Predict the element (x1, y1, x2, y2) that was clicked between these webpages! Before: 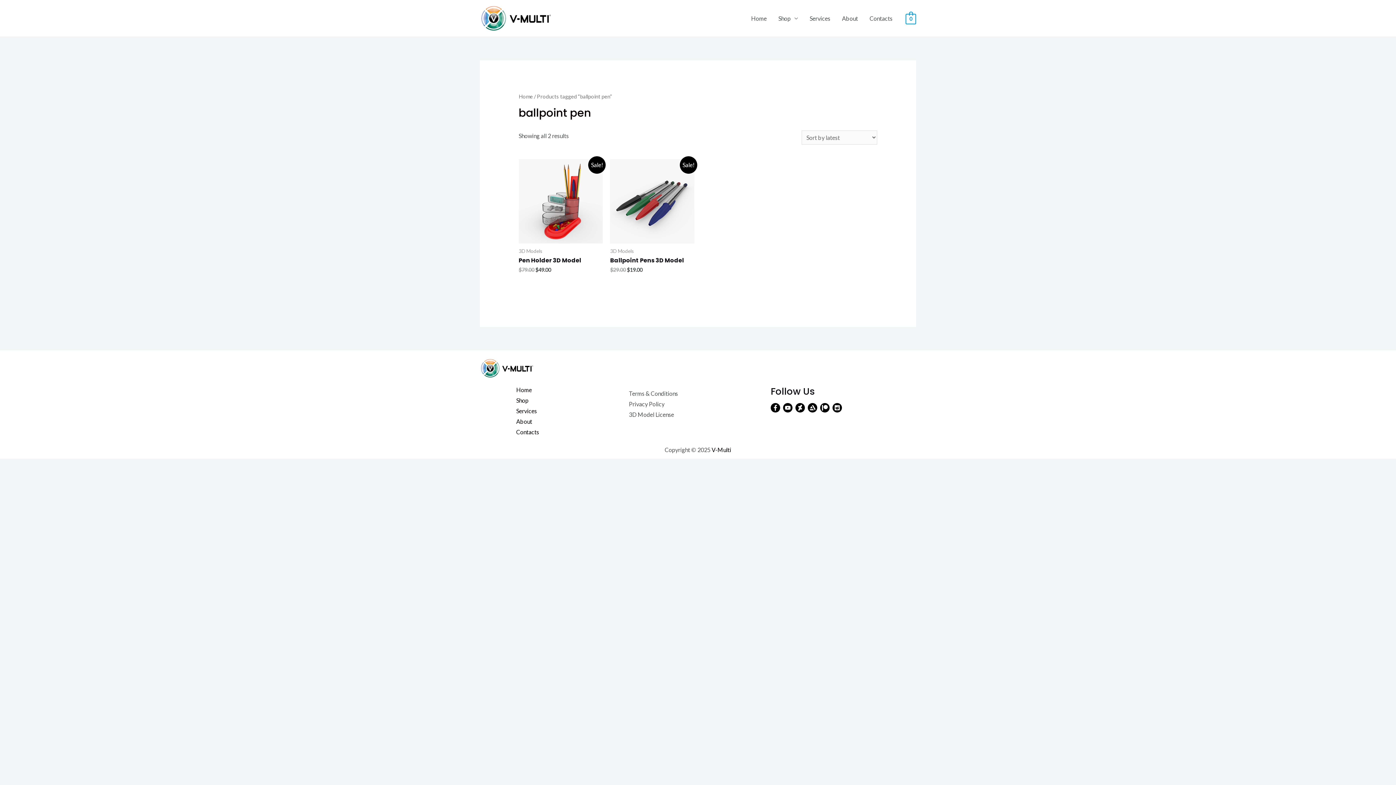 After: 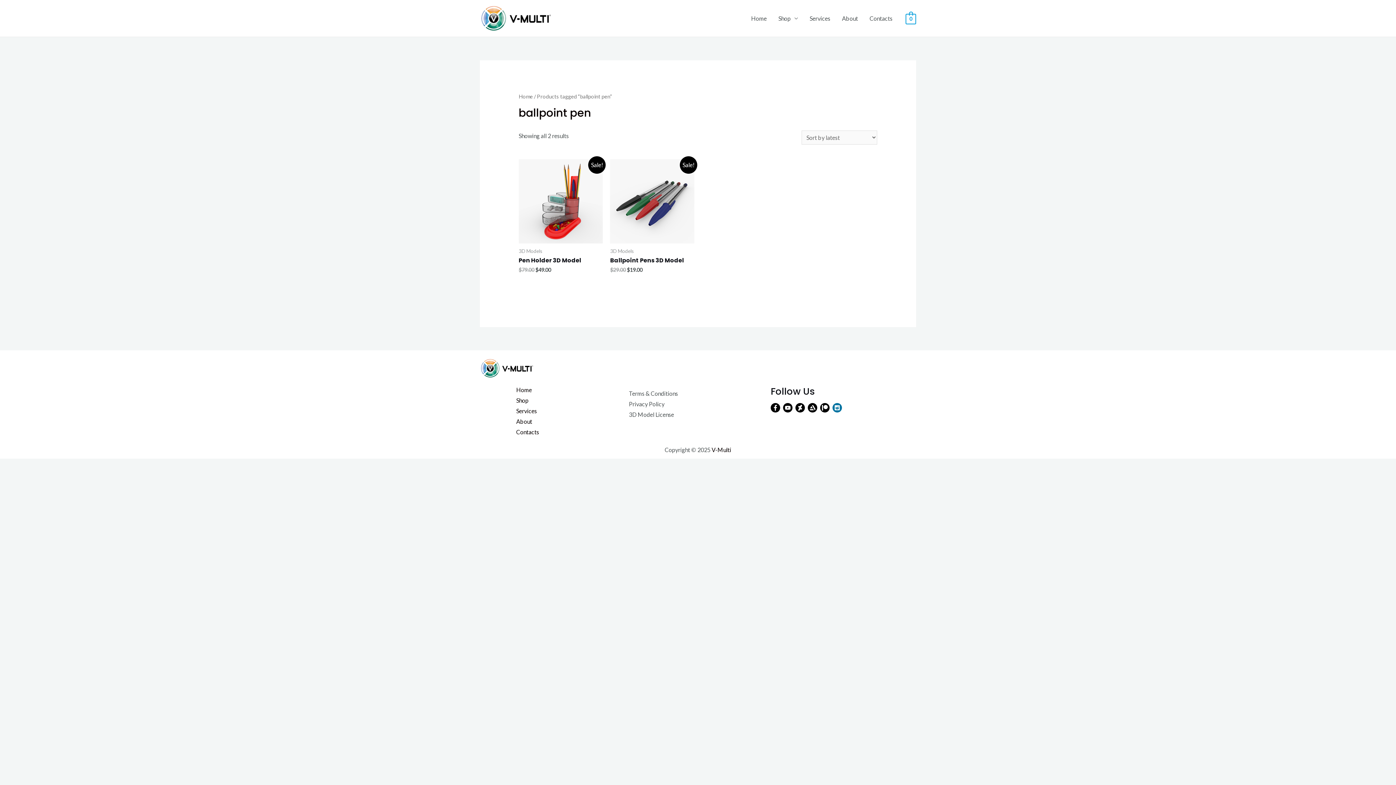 Action: label: Reddit bbox: (832, 403, 842, 412)